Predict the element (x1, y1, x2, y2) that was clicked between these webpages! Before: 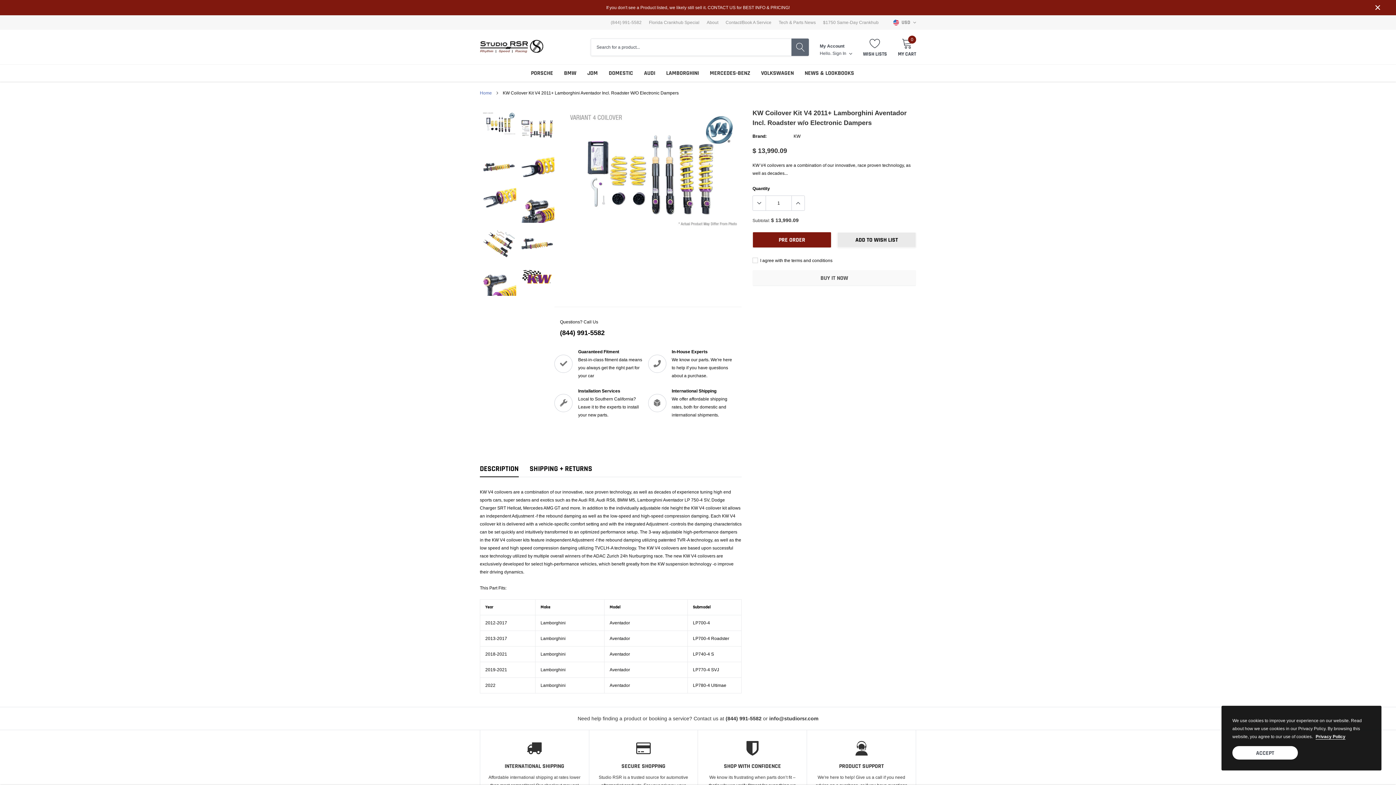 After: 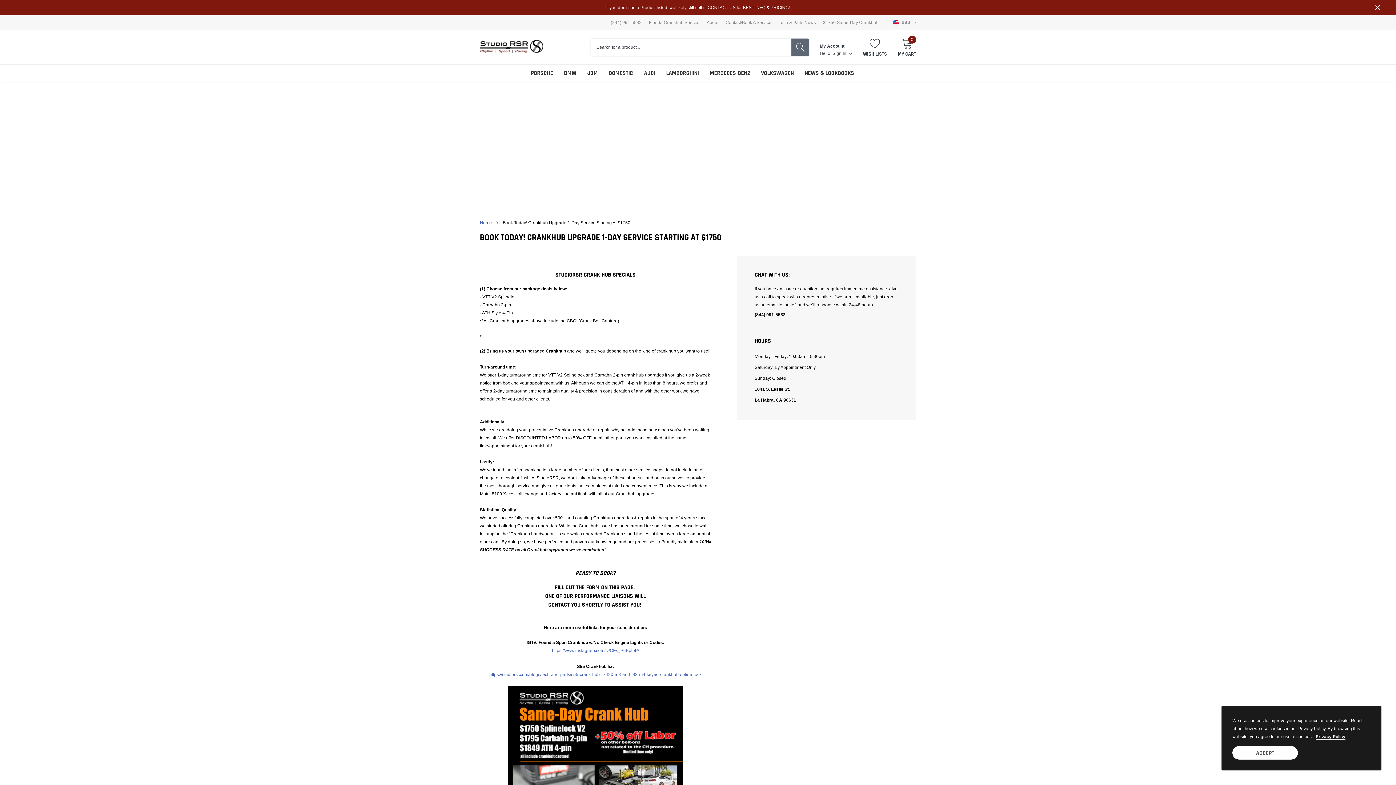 Action: label: link bbox: (823, 20, 878, 24)